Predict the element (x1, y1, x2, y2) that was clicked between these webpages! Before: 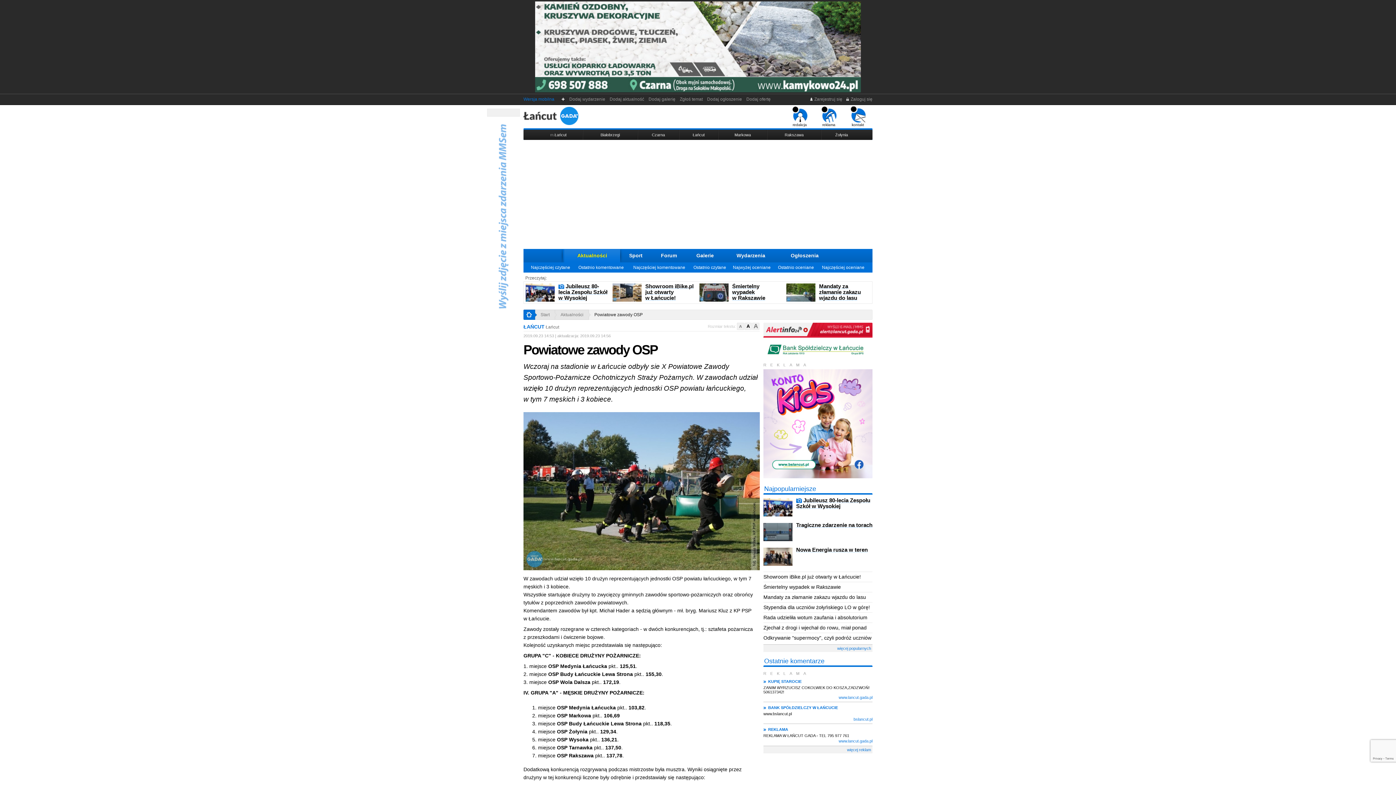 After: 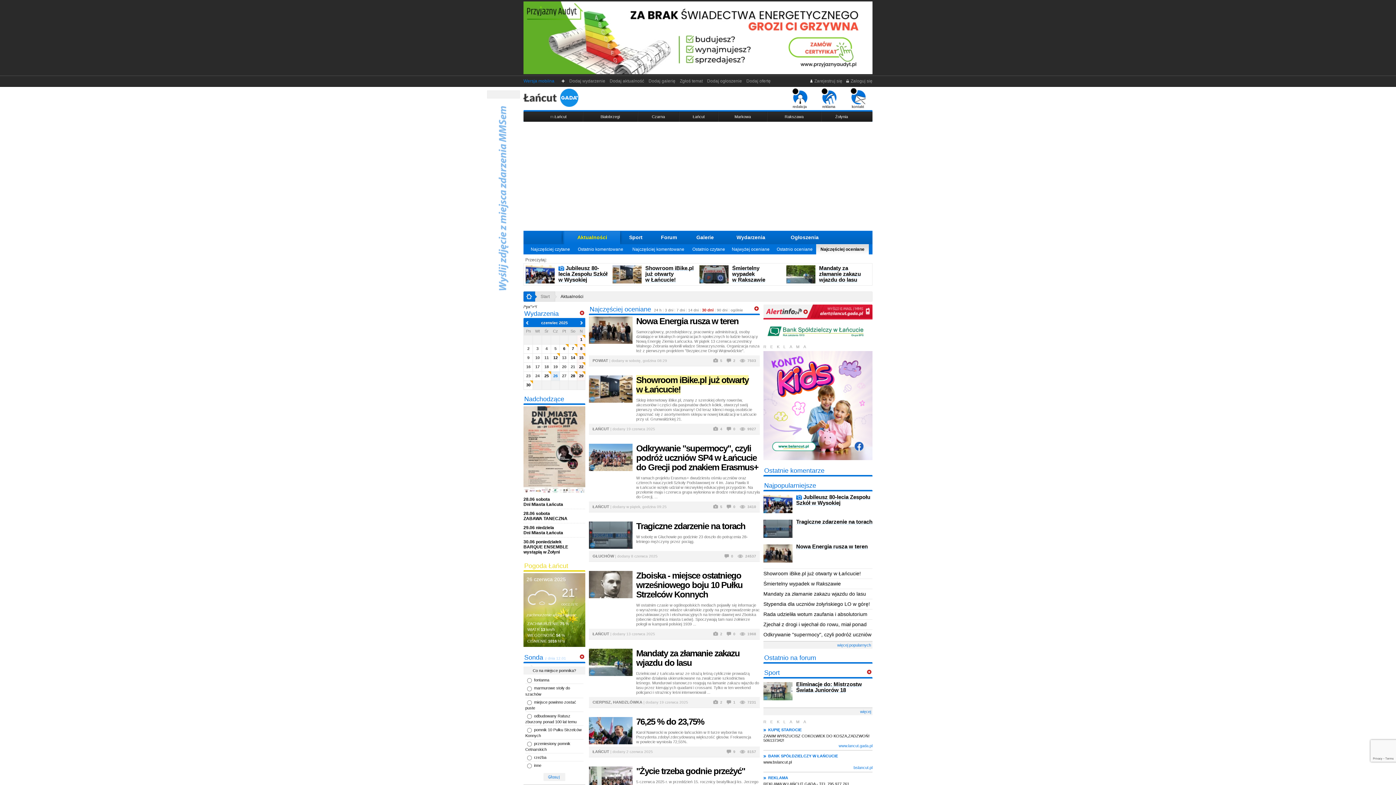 Action: label: Najczęściej oceniane bbox: (817, 262, 869, 272)